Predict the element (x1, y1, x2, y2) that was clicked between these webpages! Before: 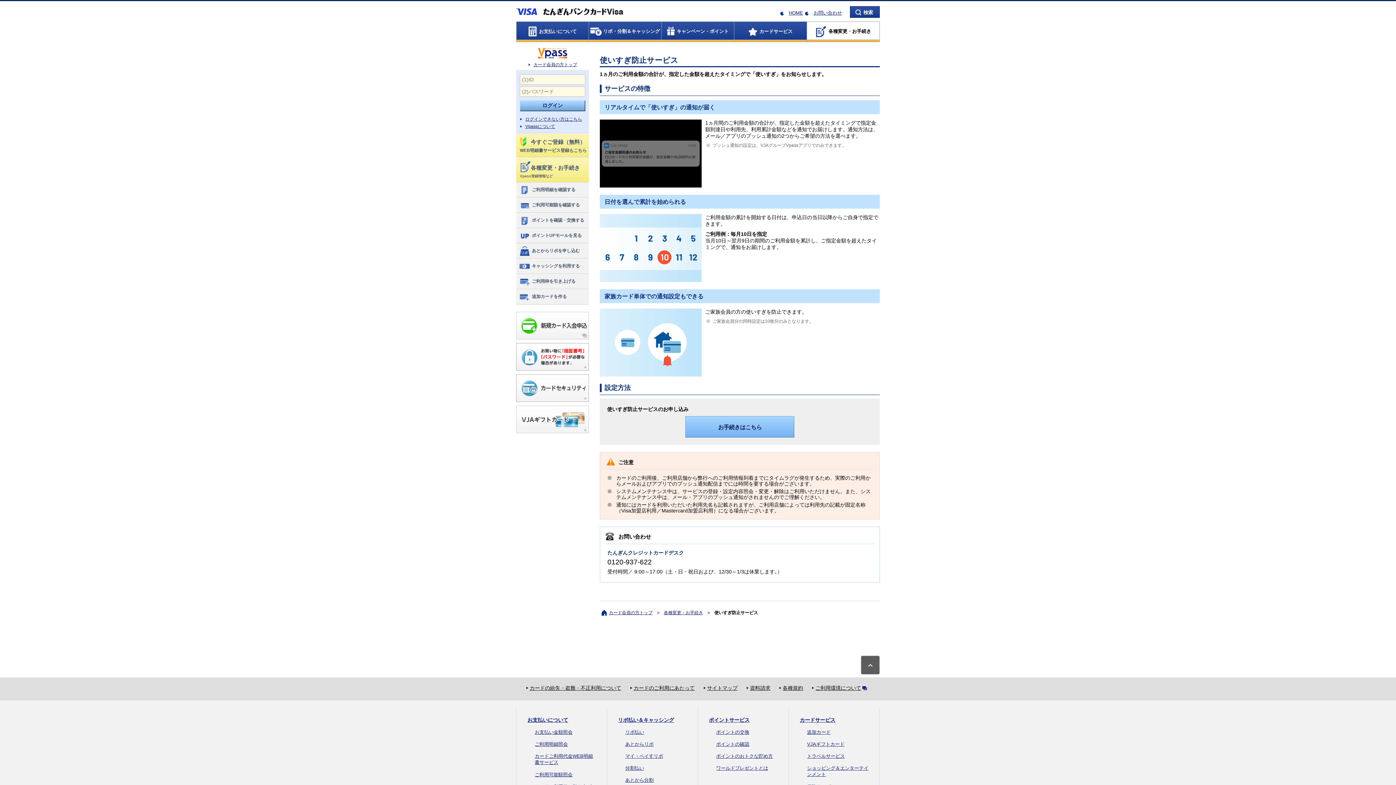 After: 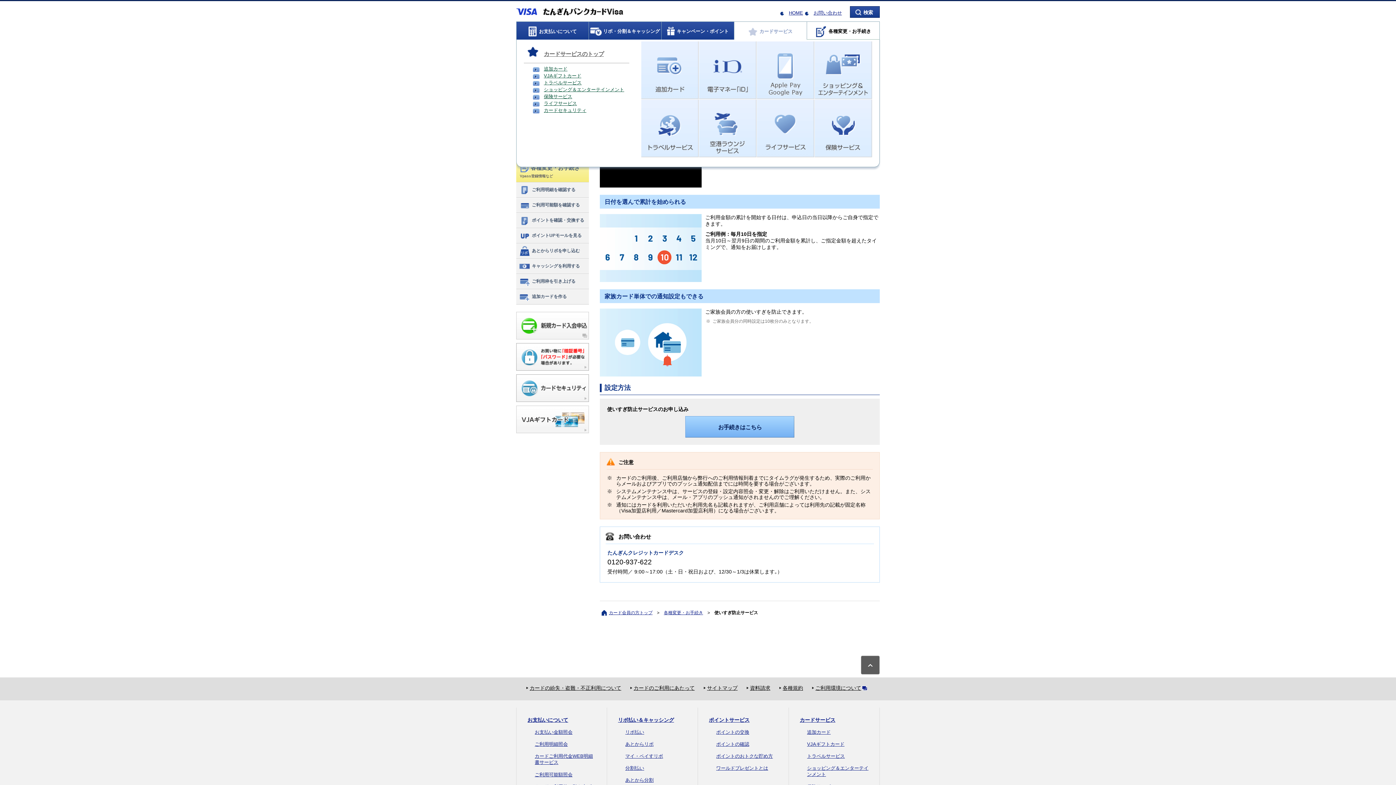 Action: label: カードサービス bbox: (734, 21, 806, 41)